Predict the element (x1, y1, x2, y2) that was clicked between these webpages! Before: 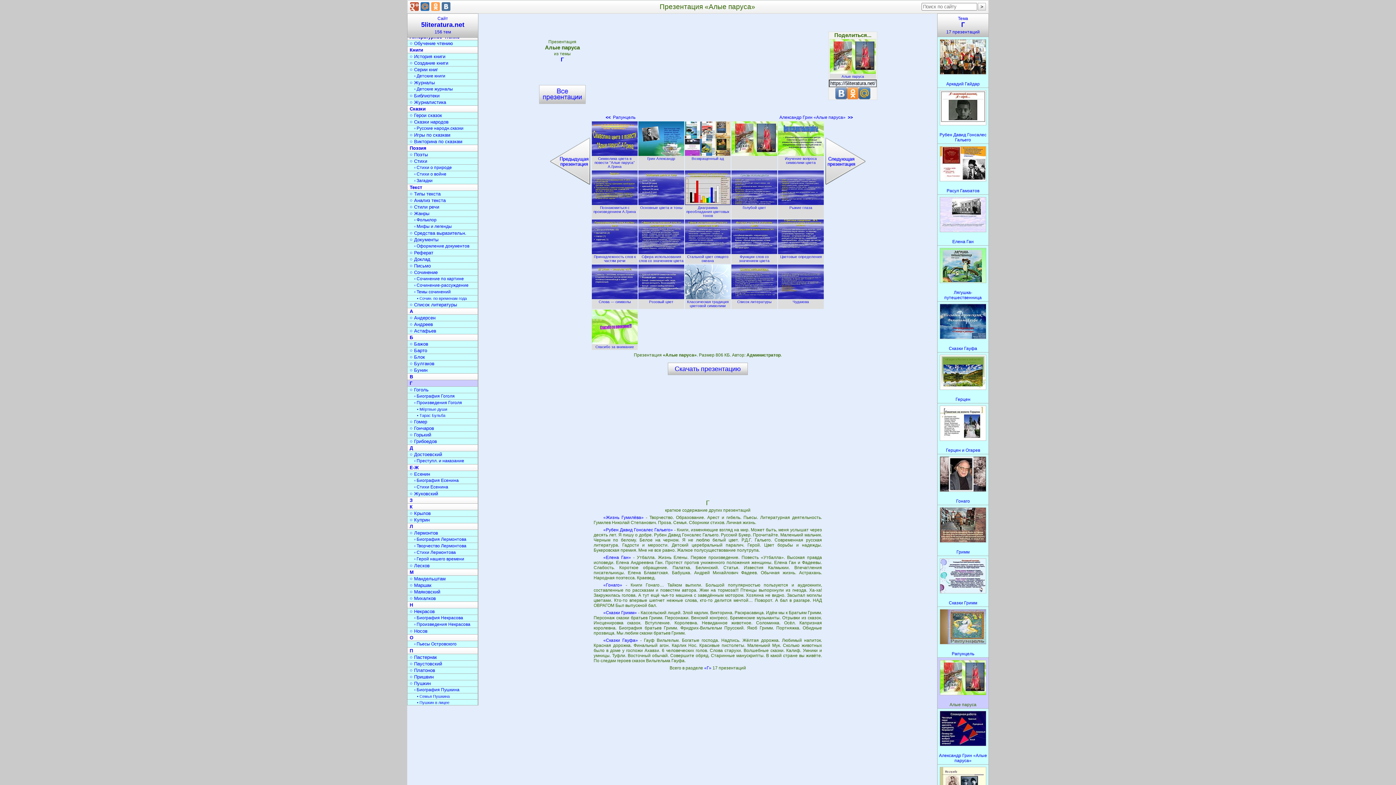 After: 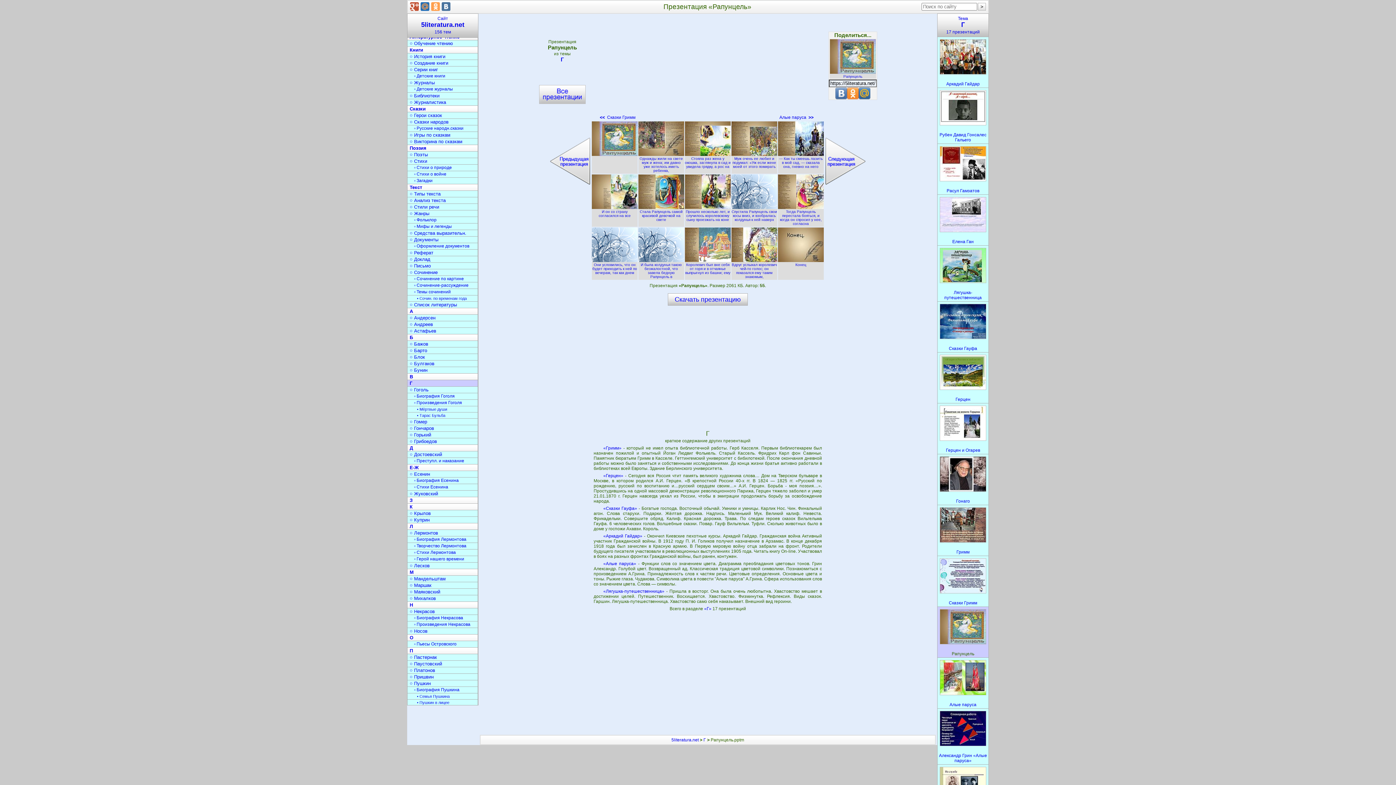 Action: bbox: (605, 114, 635, 120) label: <<  Рапунцель